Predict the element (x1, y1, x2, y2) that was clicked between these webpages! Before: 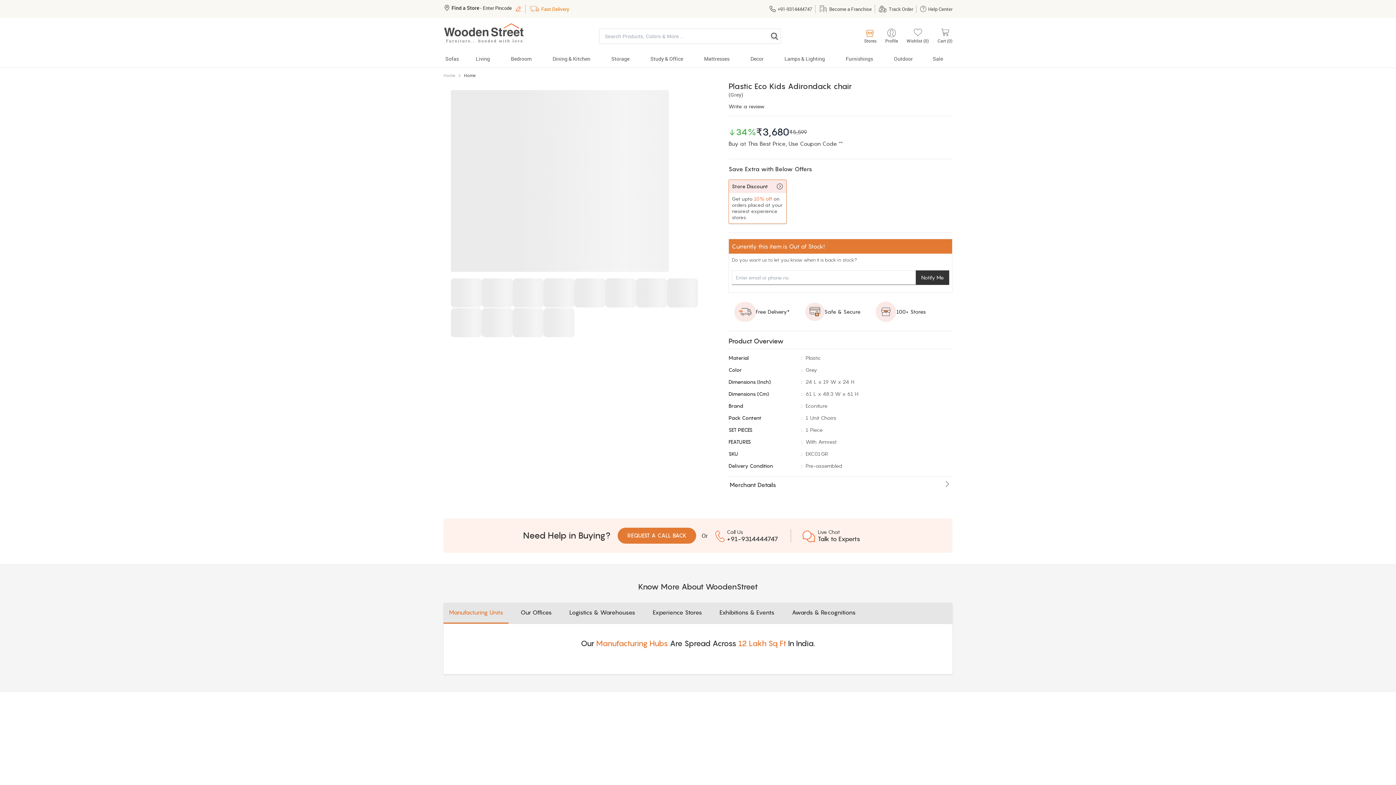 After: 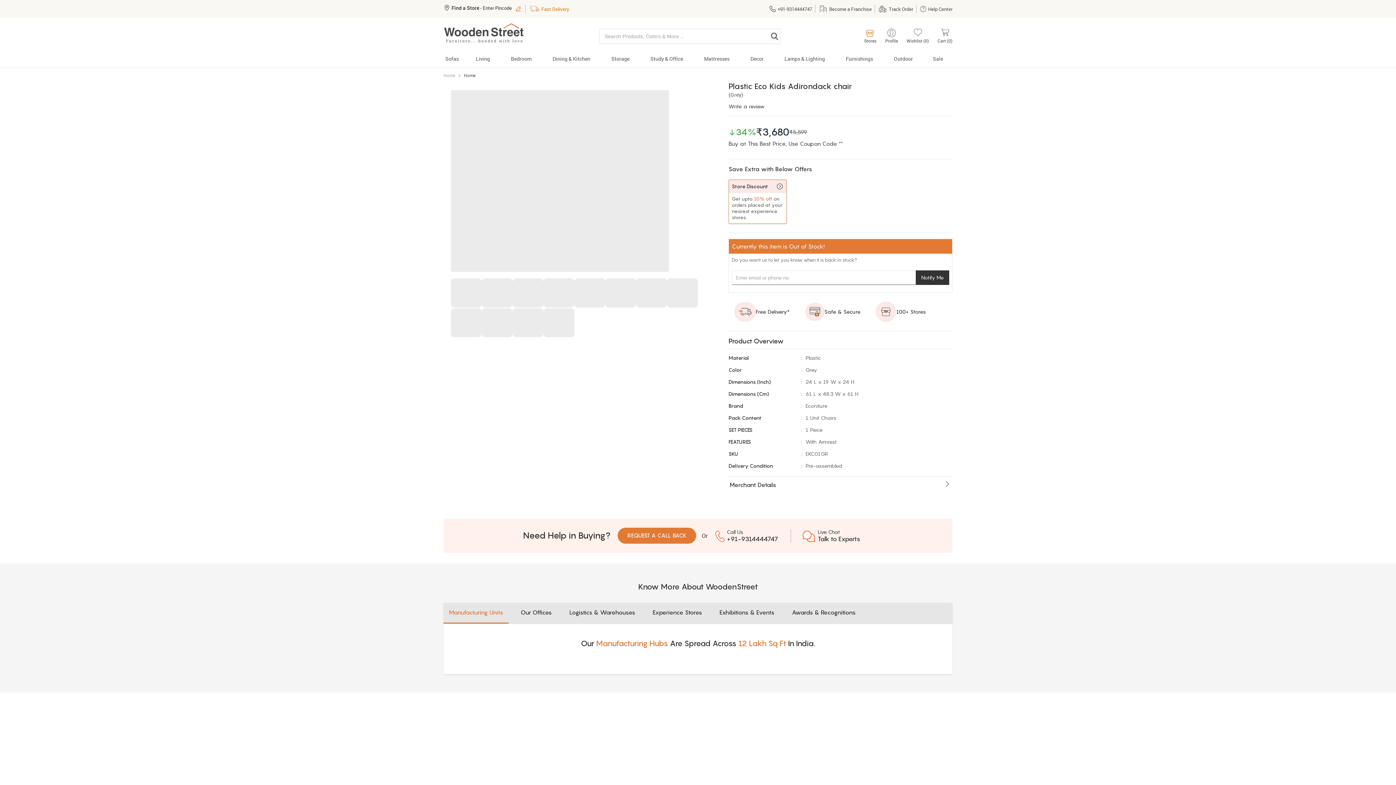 Action: label: Notify Me bbox: (916, 270, 949, 285)